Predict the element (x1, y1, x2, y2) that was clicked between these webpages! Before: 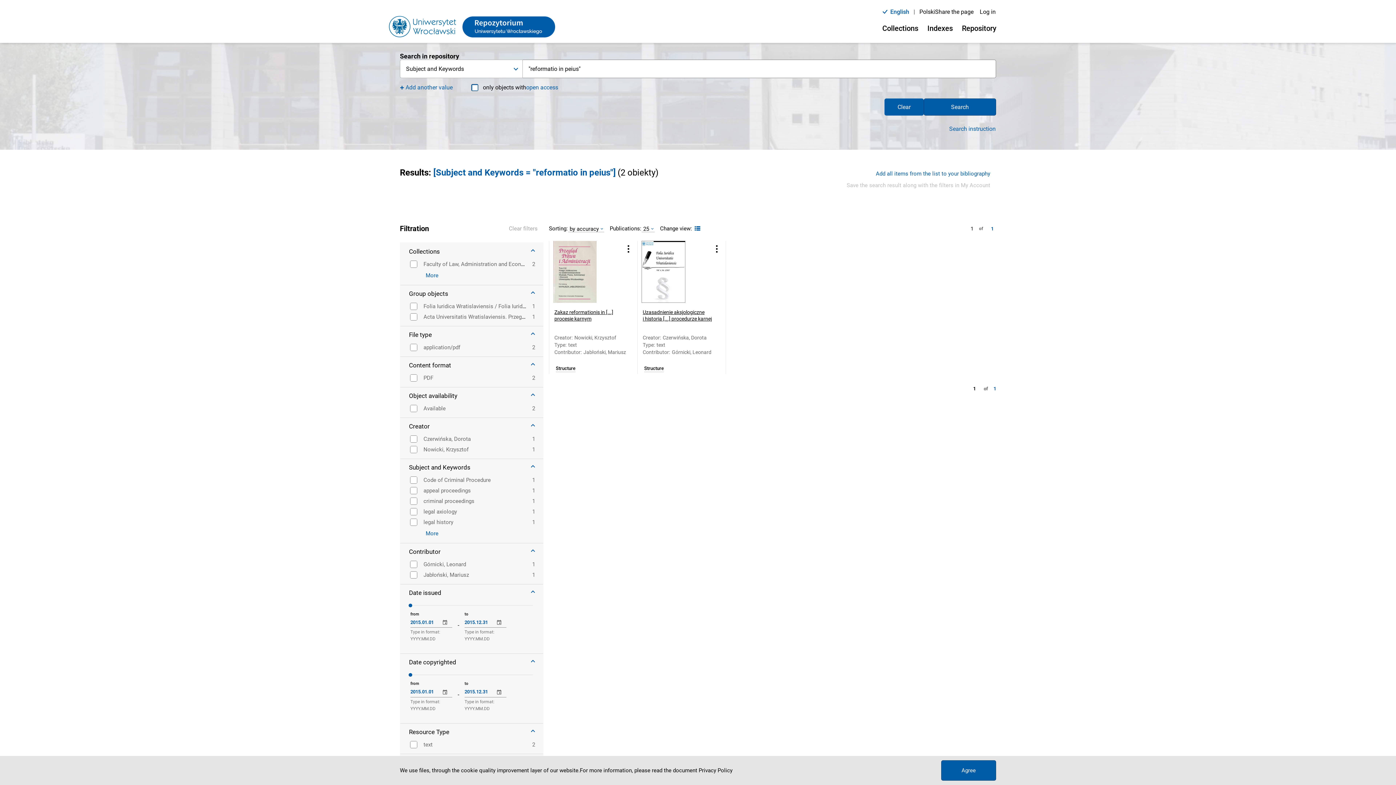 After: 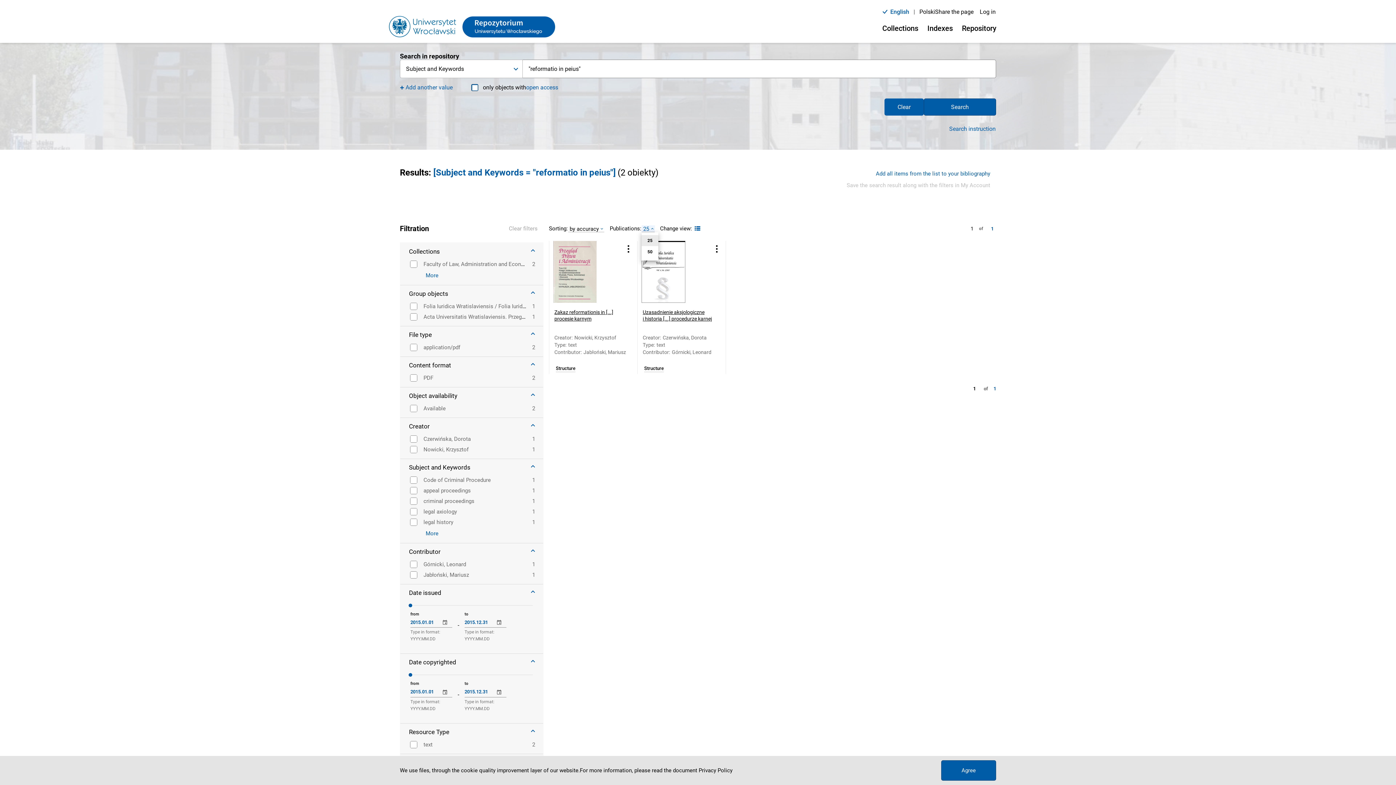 Action: bbox: (641, 225, 654, 232) label: select-ipp